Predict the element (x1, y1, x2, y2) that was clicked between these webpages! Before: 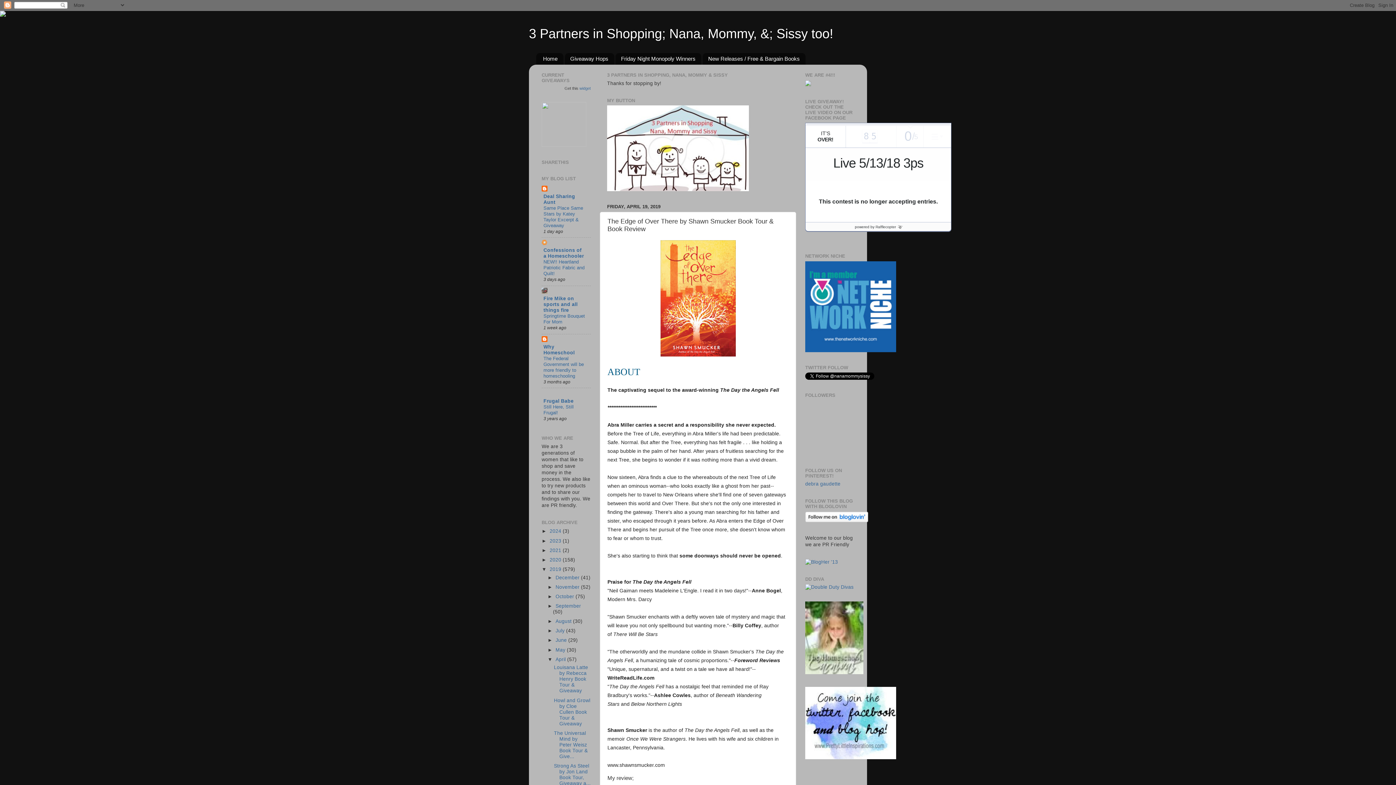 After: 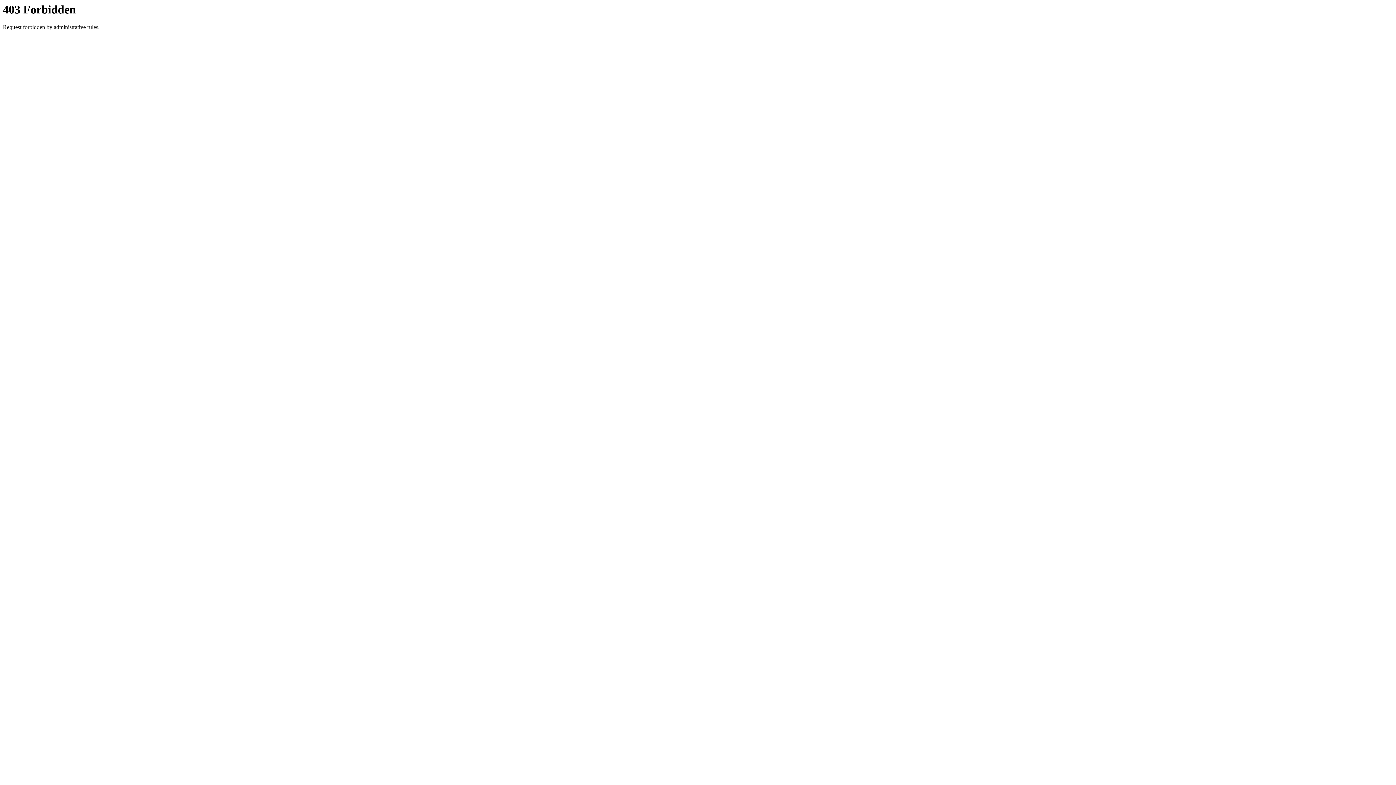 Action: label: widget bbox: (579, 86, 590, 90)